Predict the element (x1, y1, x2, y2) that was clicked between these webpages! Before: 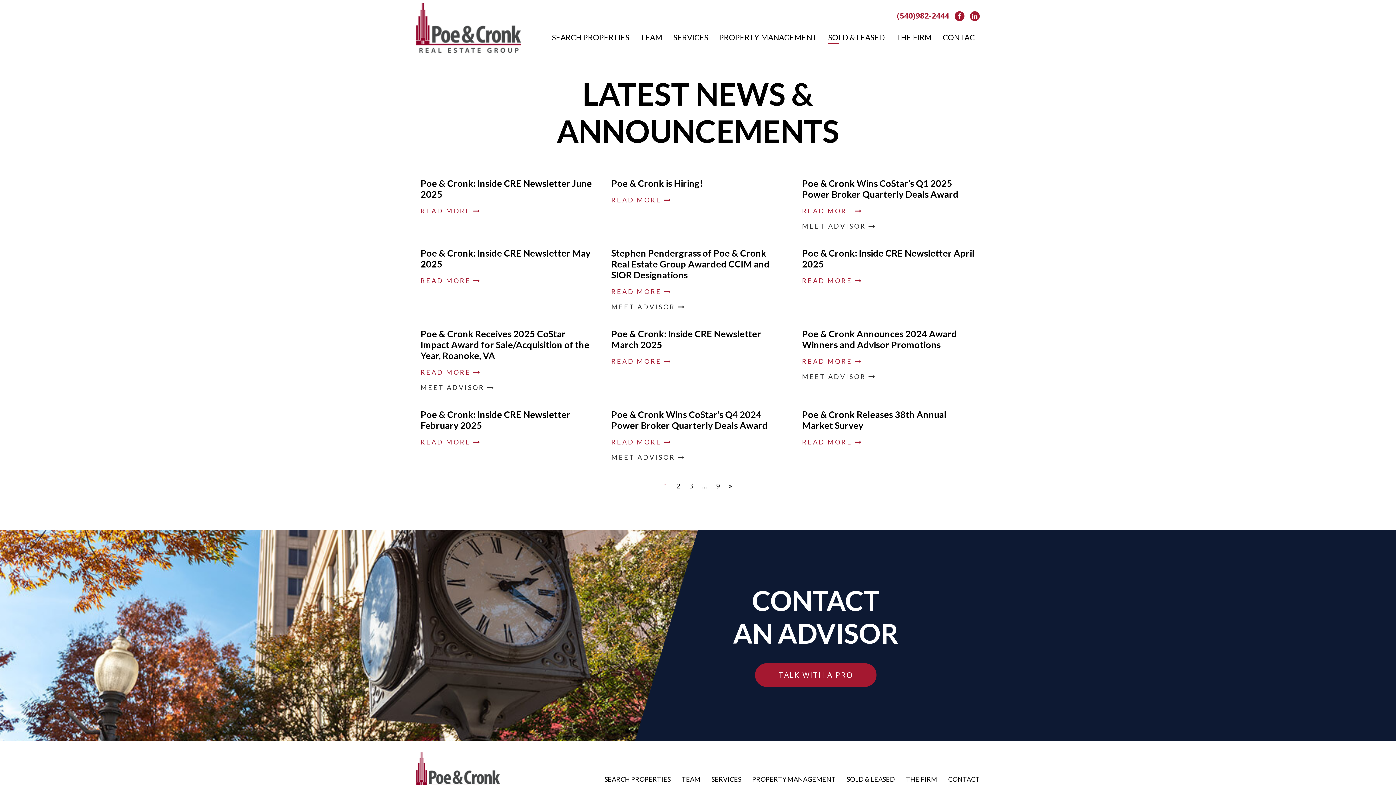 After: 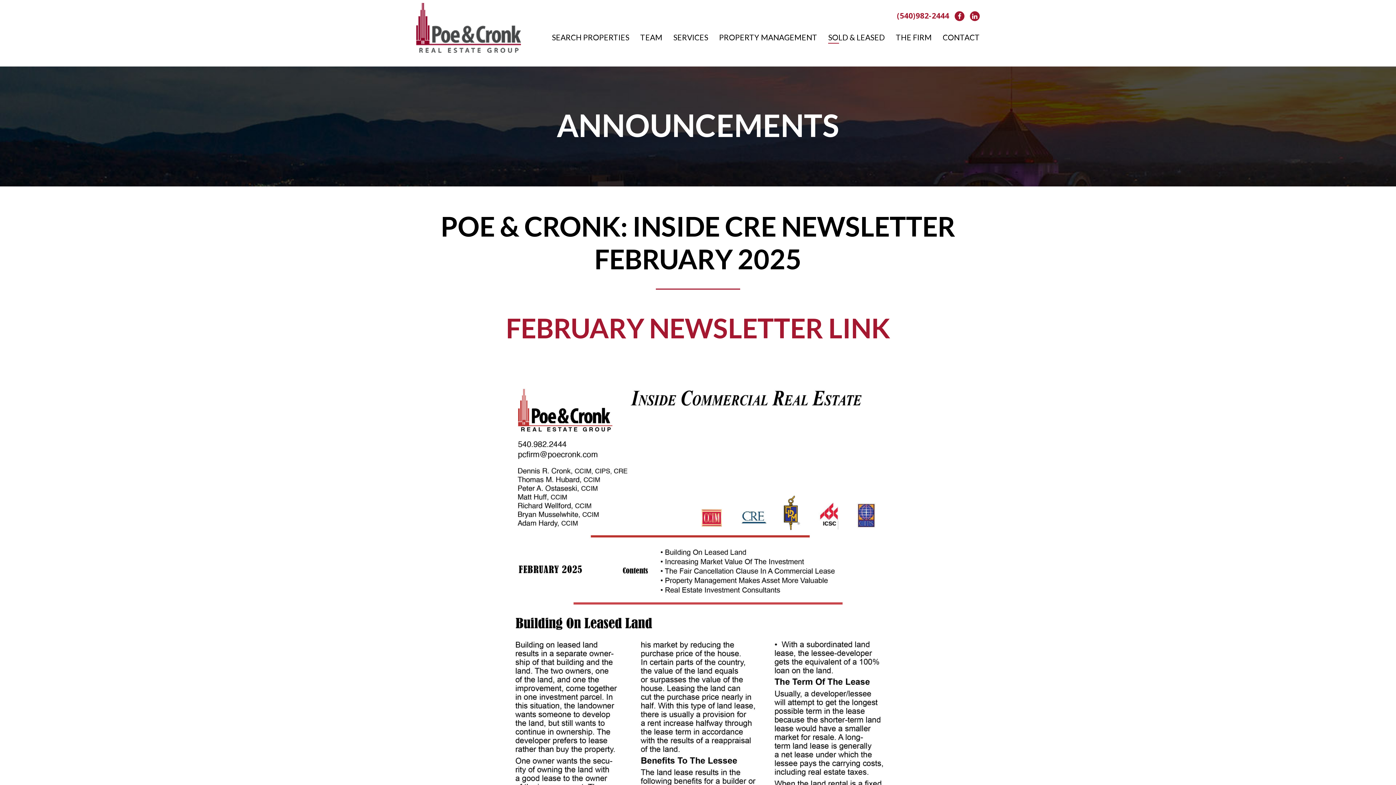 Action: bbox: (420, 438, 594, 446) label: READ MORE 